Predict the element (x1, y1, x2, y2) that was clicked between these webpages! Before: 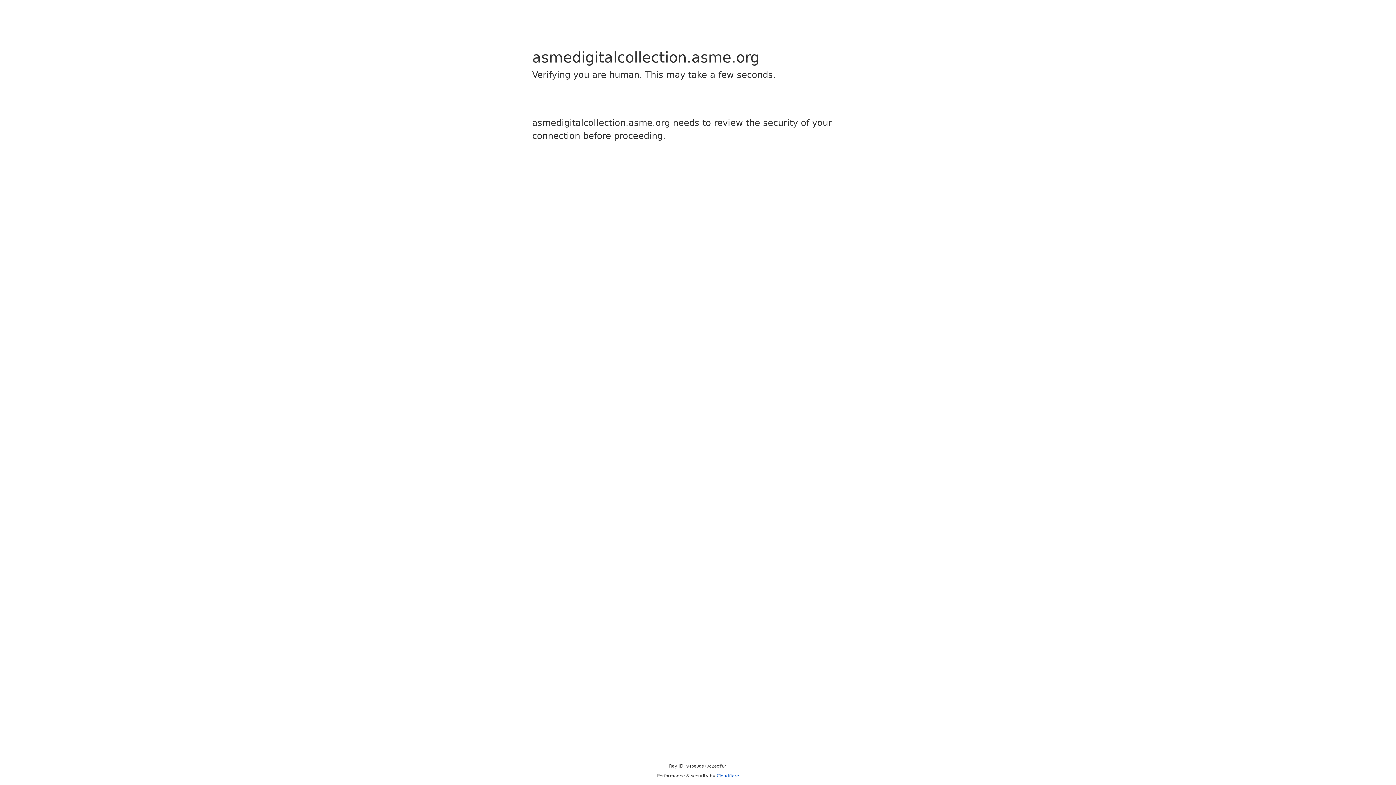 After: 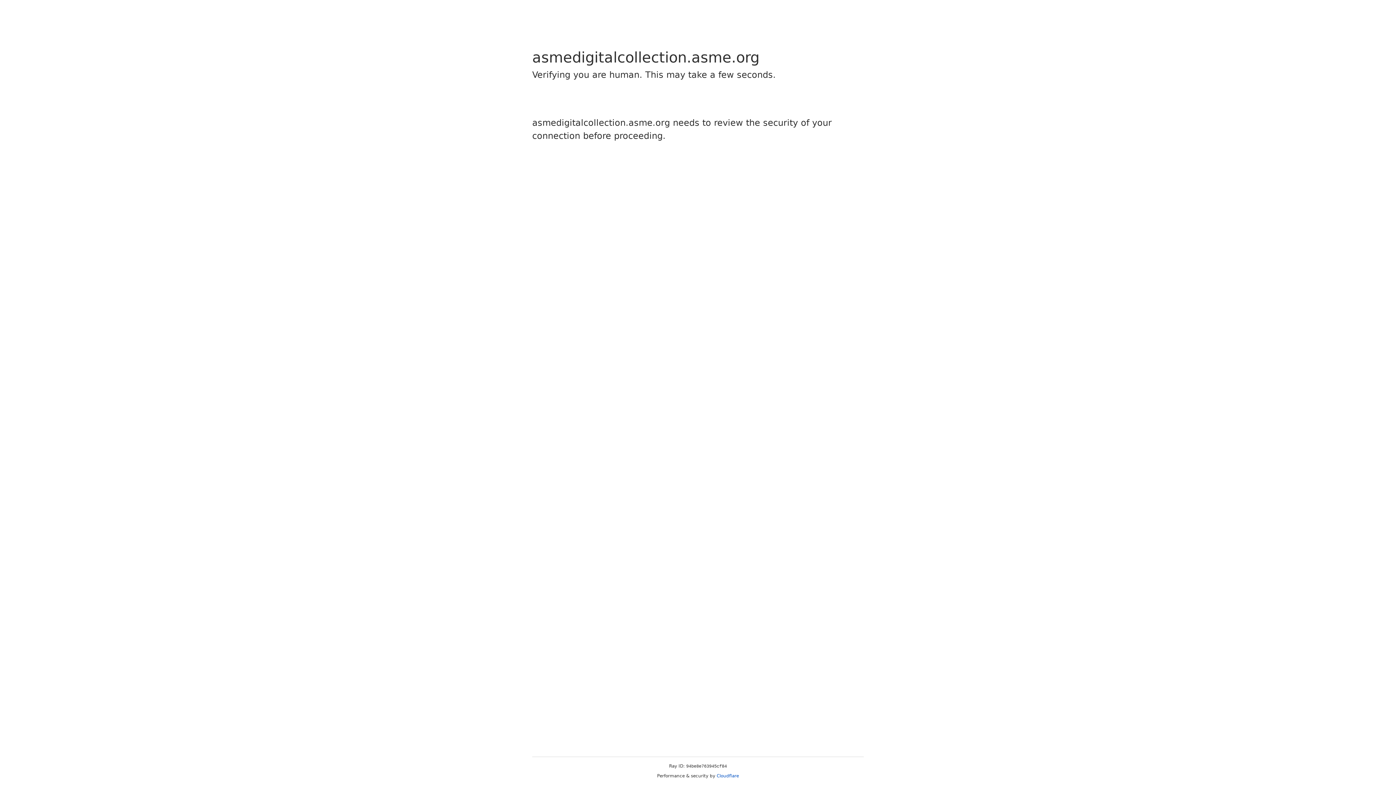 Action: label: Cloudflare bbox: (716, 773, 739, 778)